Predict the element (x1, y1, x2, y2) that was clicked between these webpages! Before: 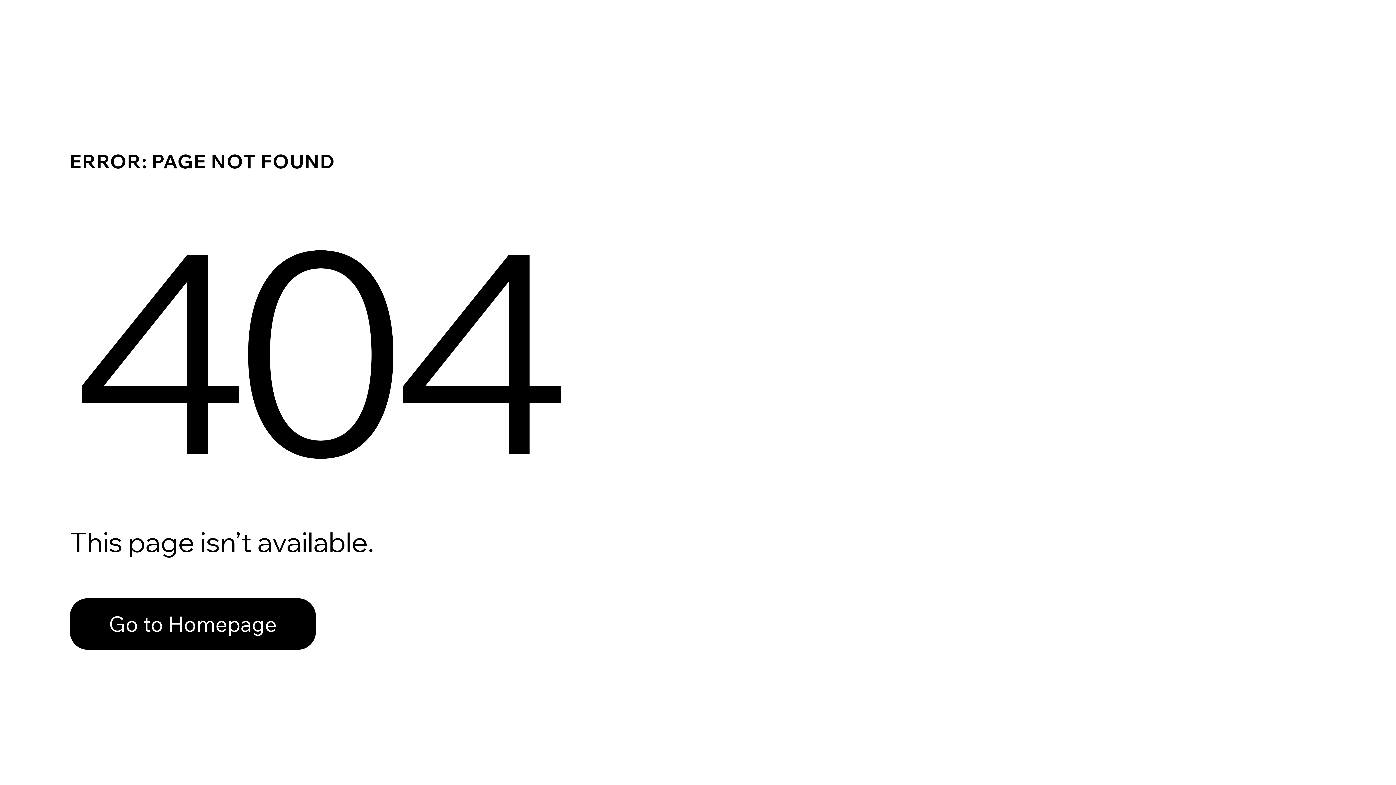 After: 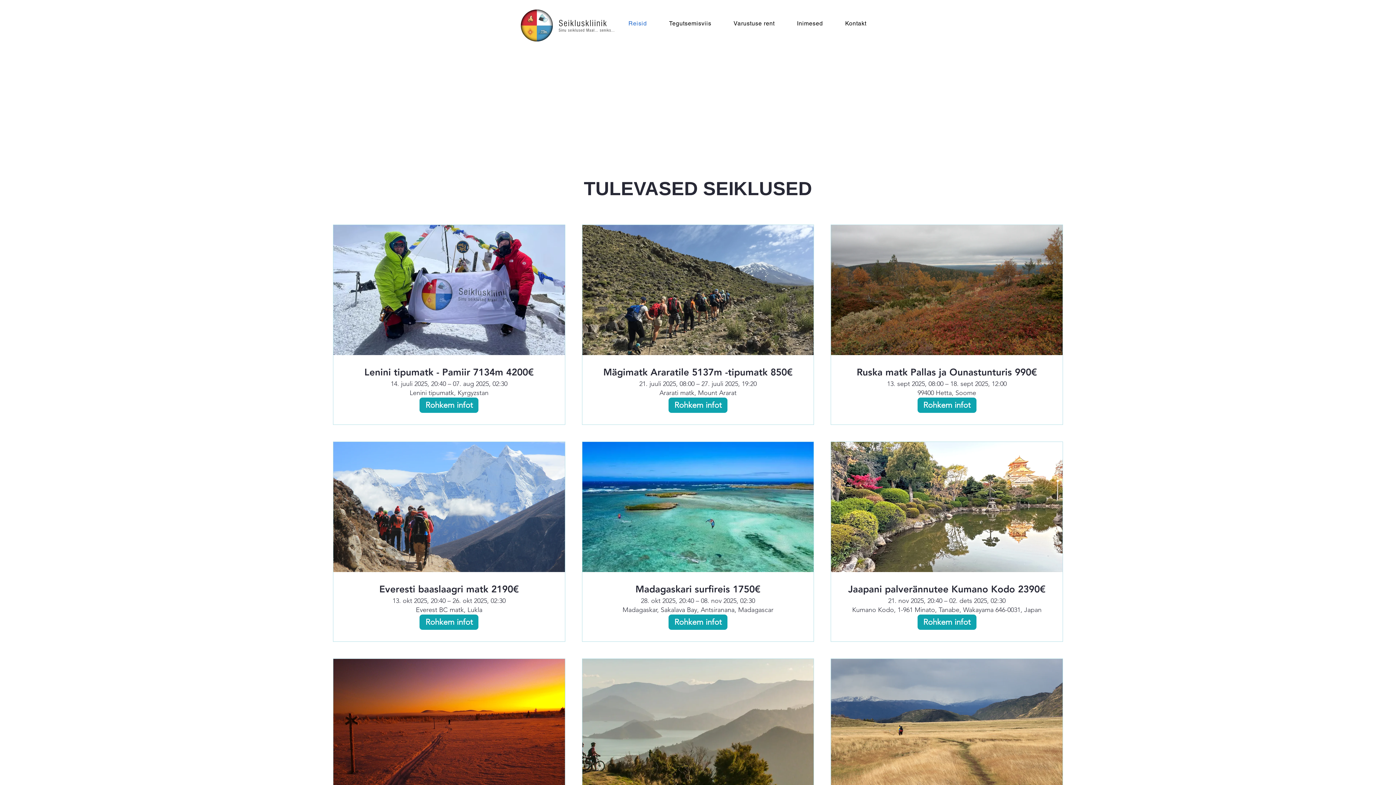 Action: bbox: (69, 582, 768, 659) label: Go to Homepage